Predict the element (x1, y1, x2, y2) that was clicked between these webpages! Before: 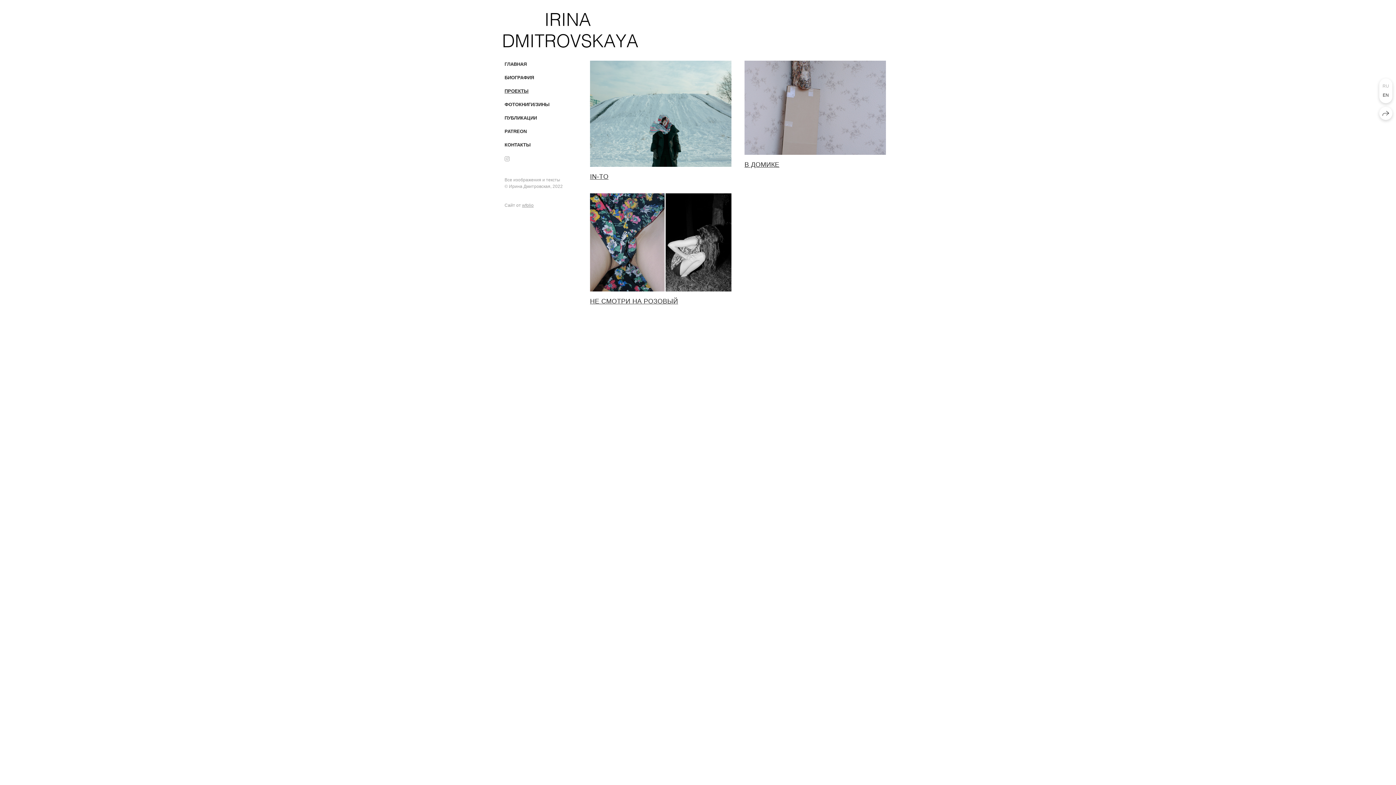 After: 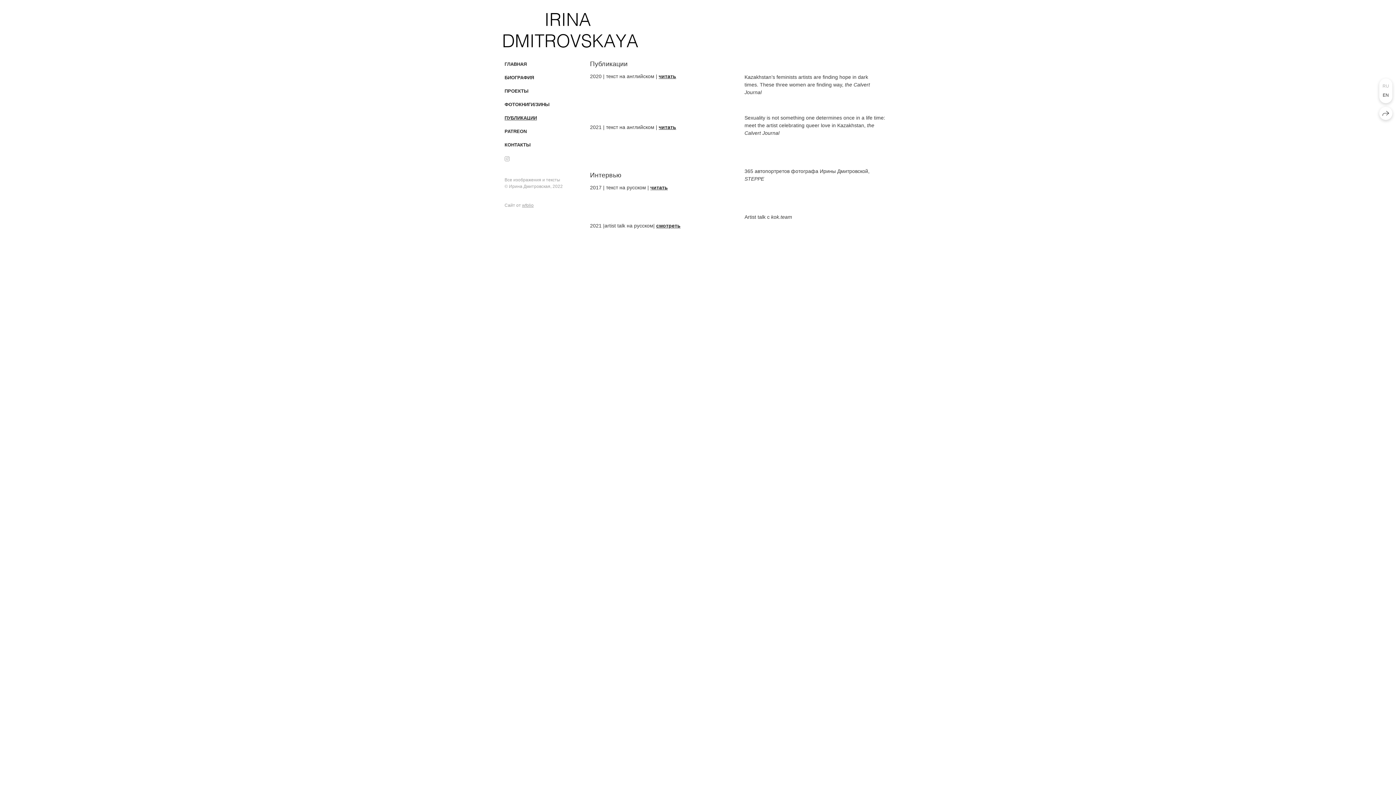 Action: label: ПУБЛИКАЦИИ bbox: (503, 114, 538, 121)